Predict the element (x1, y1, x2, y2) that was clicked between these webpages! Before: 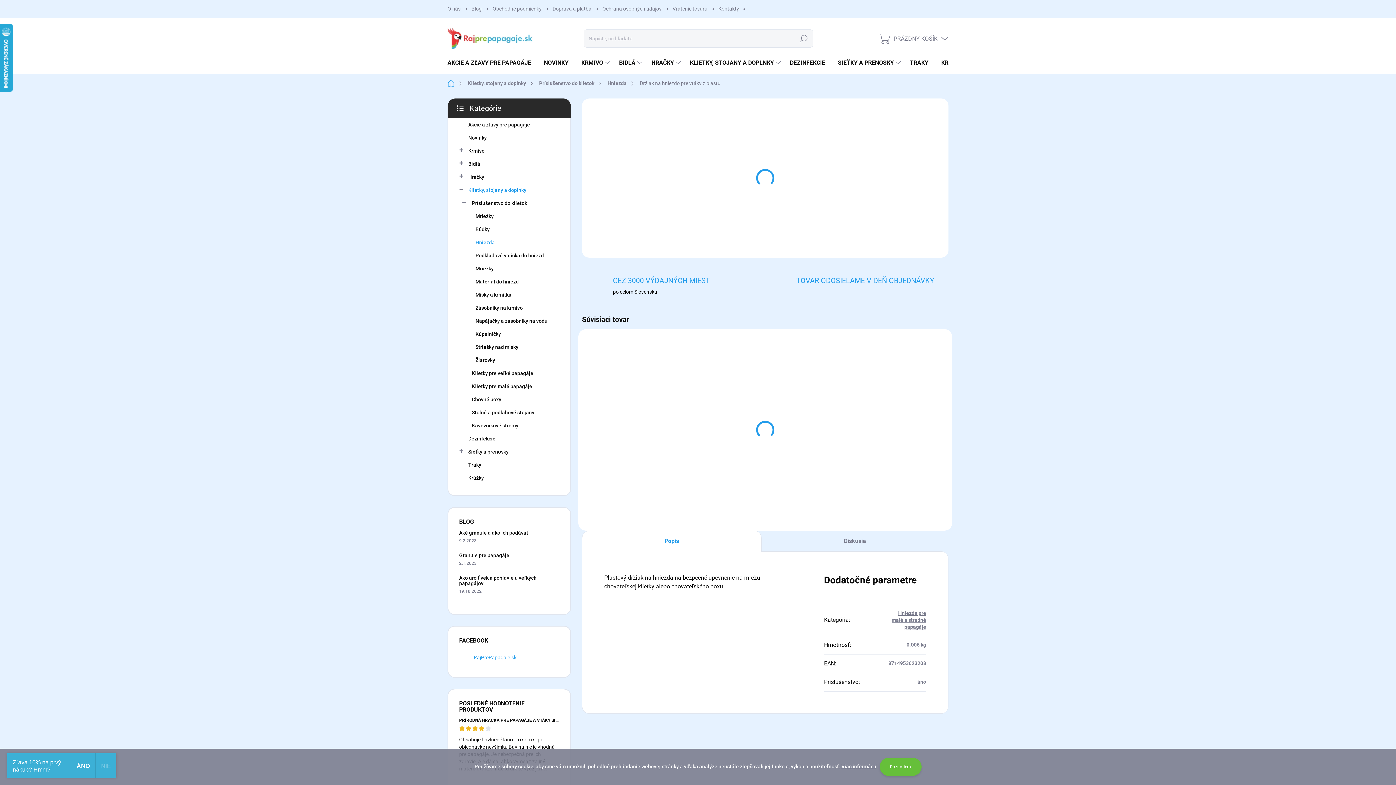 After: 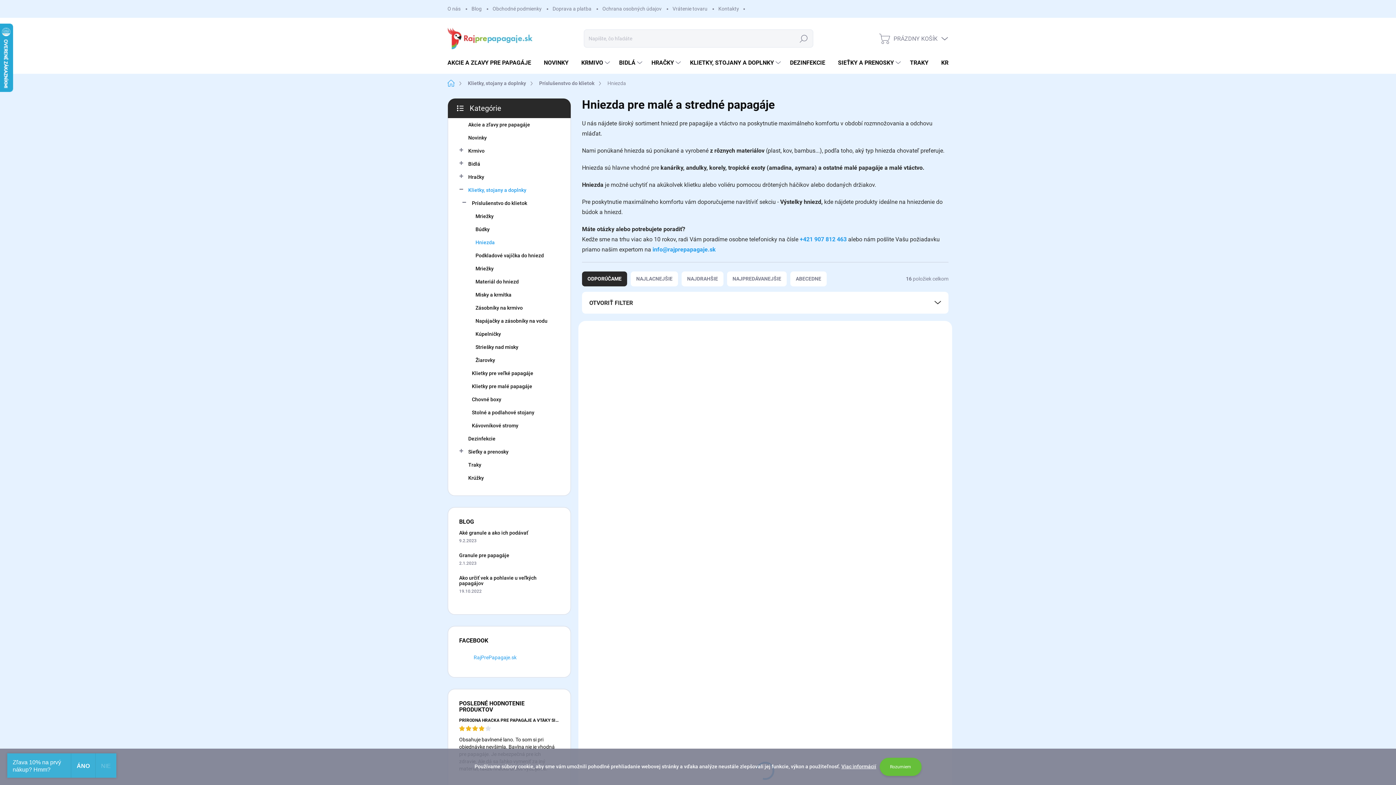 Action: label: Hniezda pre malé a stredné papagáje bbox: (891, 610, 926, 630)